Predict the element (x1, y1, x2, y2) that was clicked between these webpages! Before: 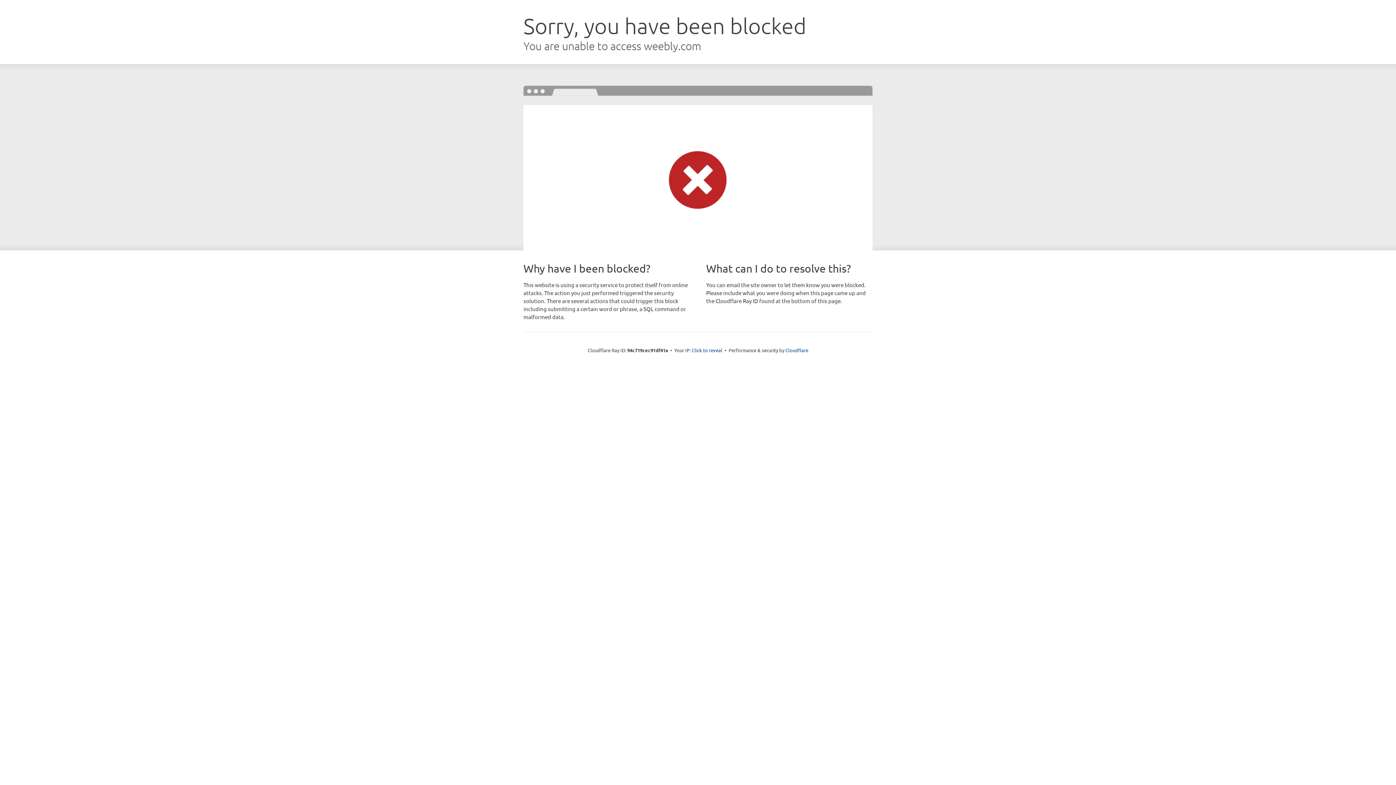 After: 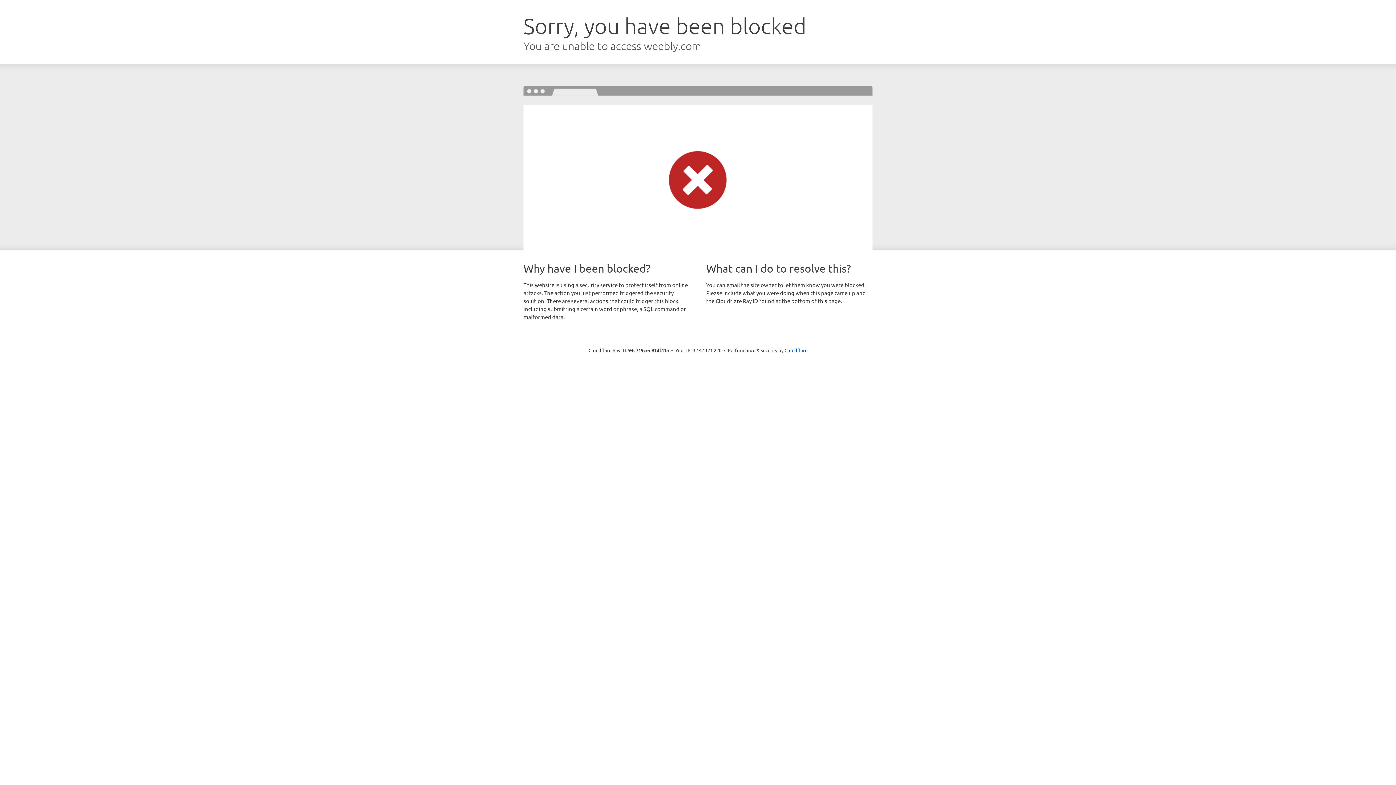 Action: bbox: (692, 346, 722, 353) label: Click to reveal